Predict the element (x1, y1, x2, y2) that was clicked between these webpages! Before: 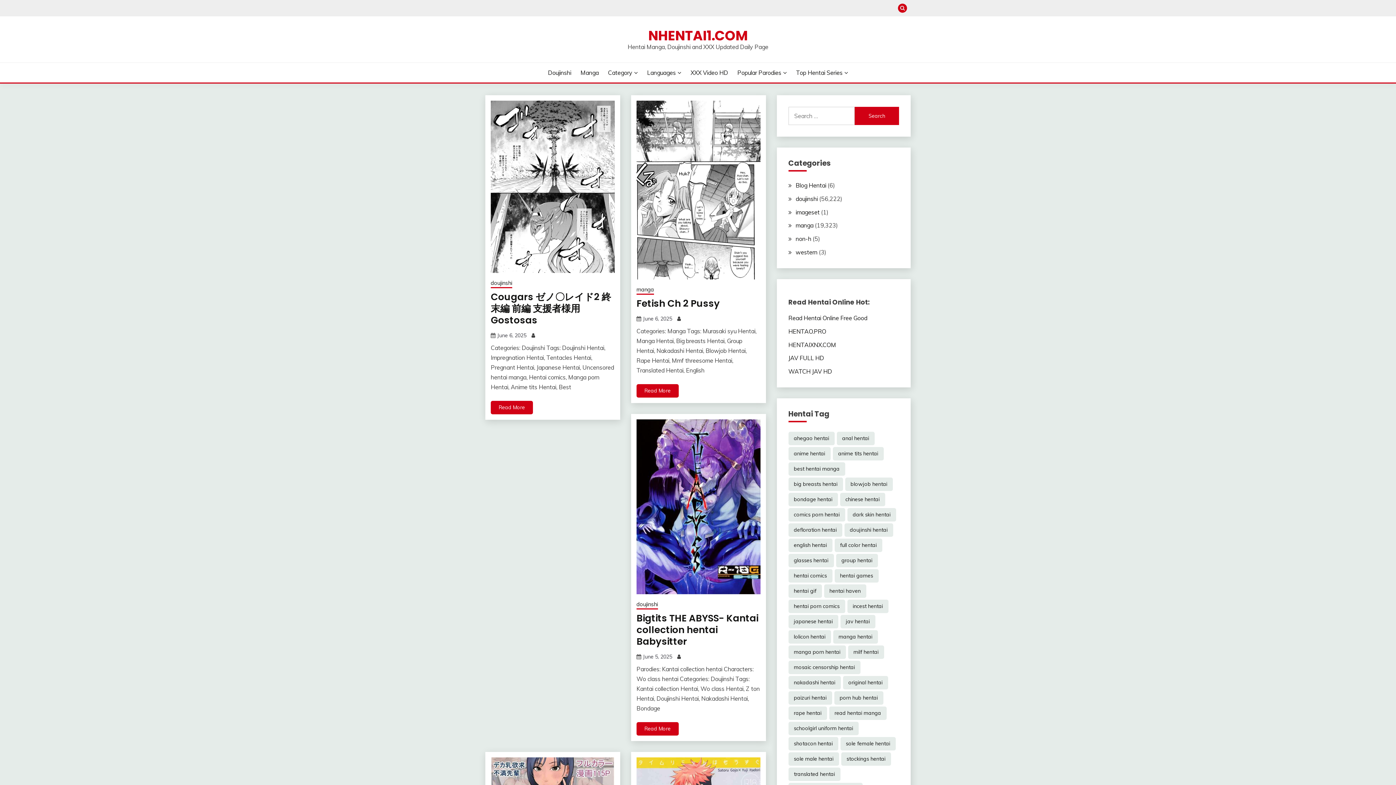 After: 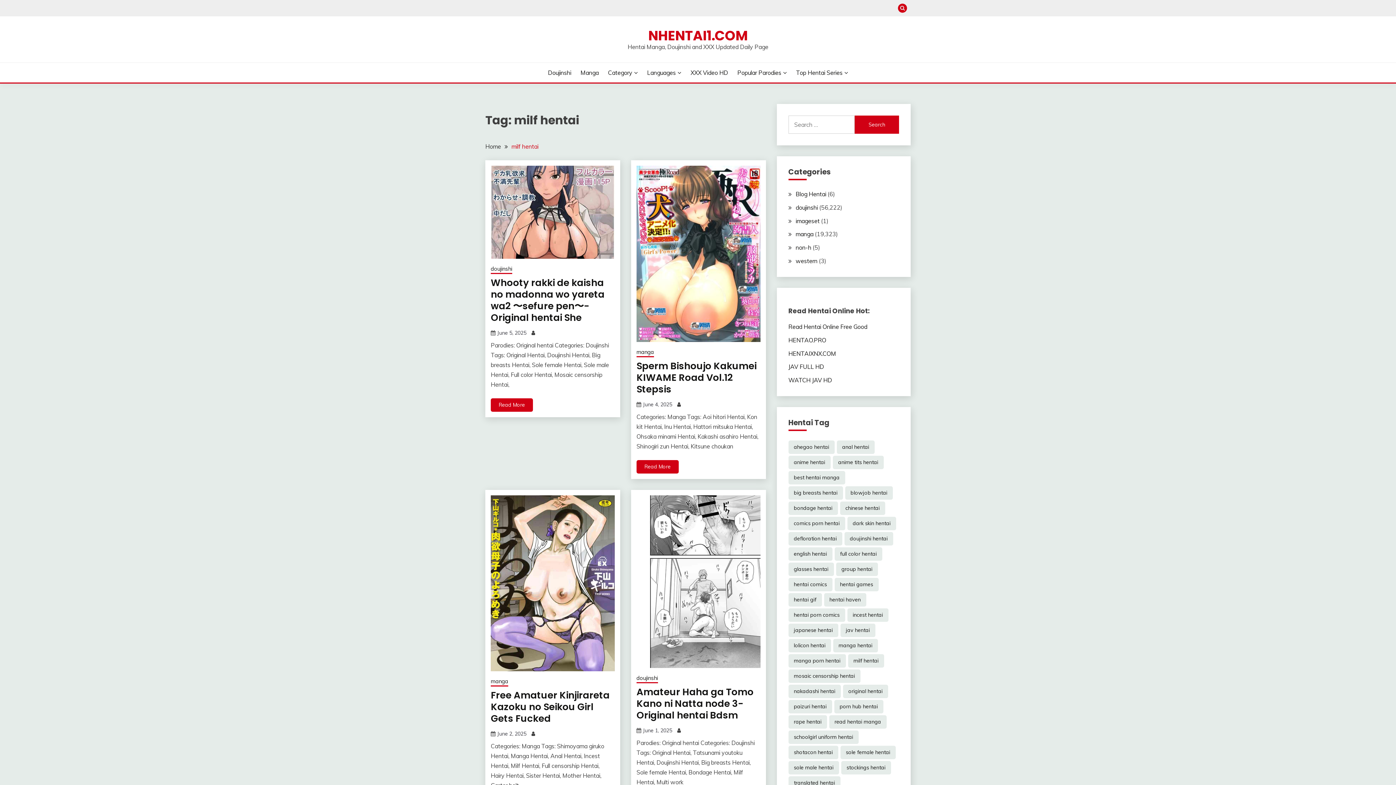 Action: label: milf hentai (6,489 items) bbox: (848, 645, 884, 659)